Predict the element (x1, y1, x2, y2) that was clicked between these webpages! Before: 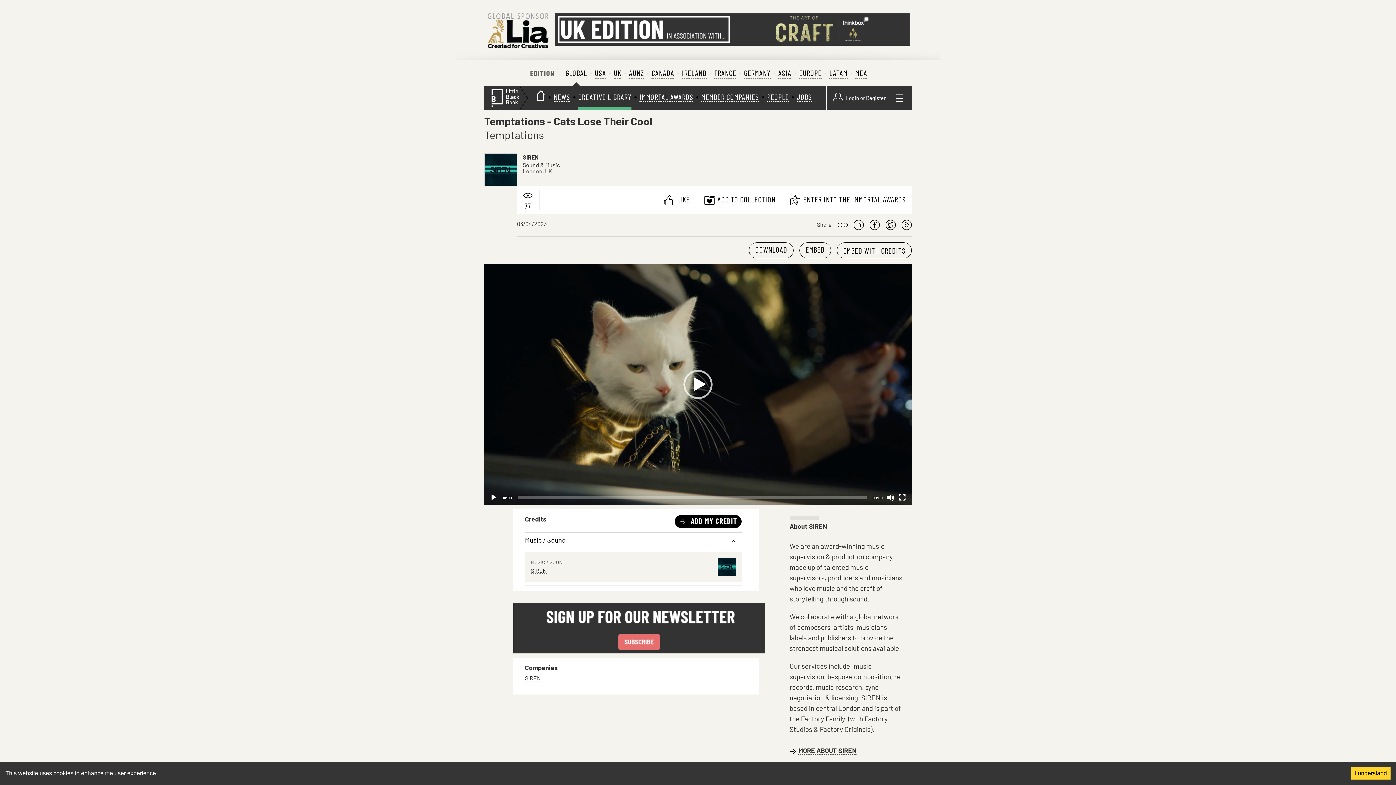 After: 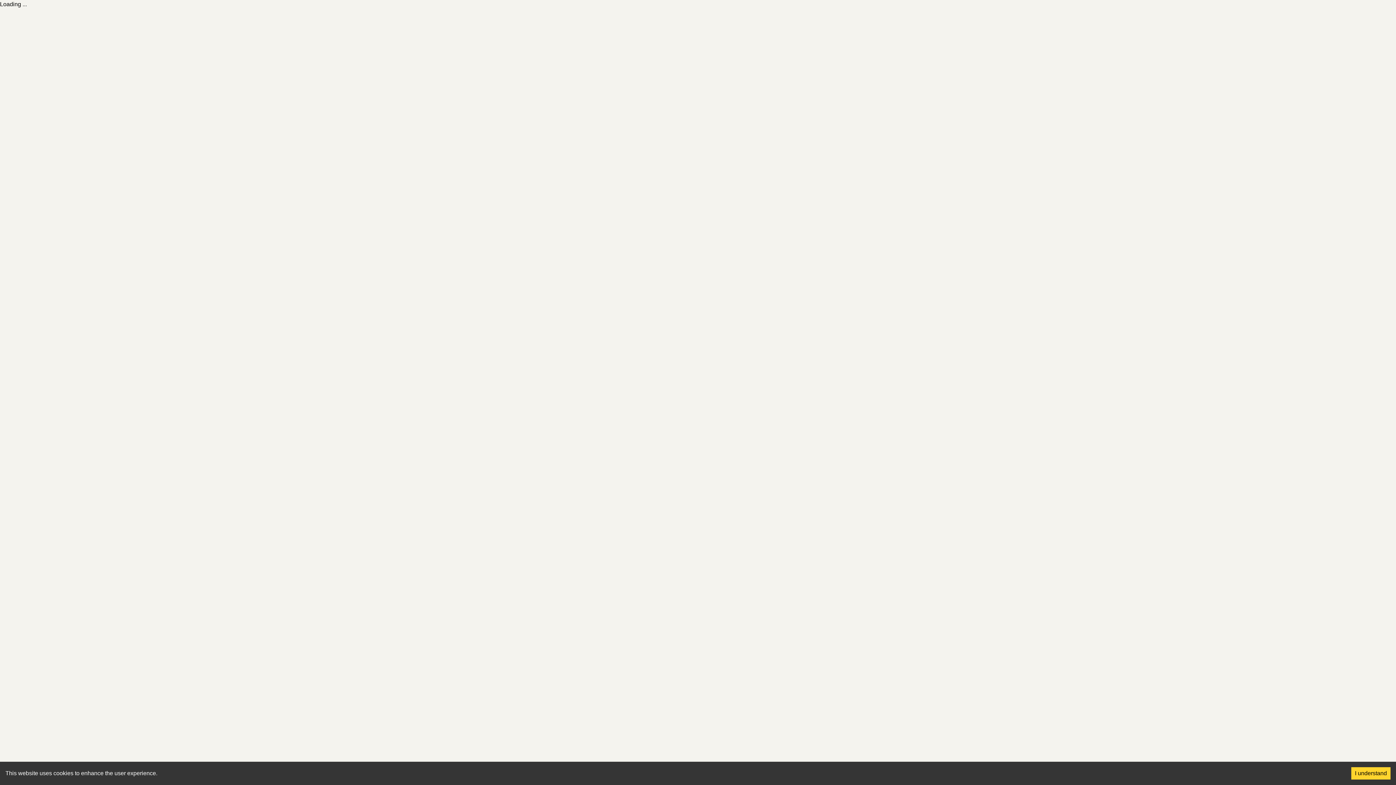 Action: label: ADD MY CREDIT bbox: (675, 515, 741, 528)